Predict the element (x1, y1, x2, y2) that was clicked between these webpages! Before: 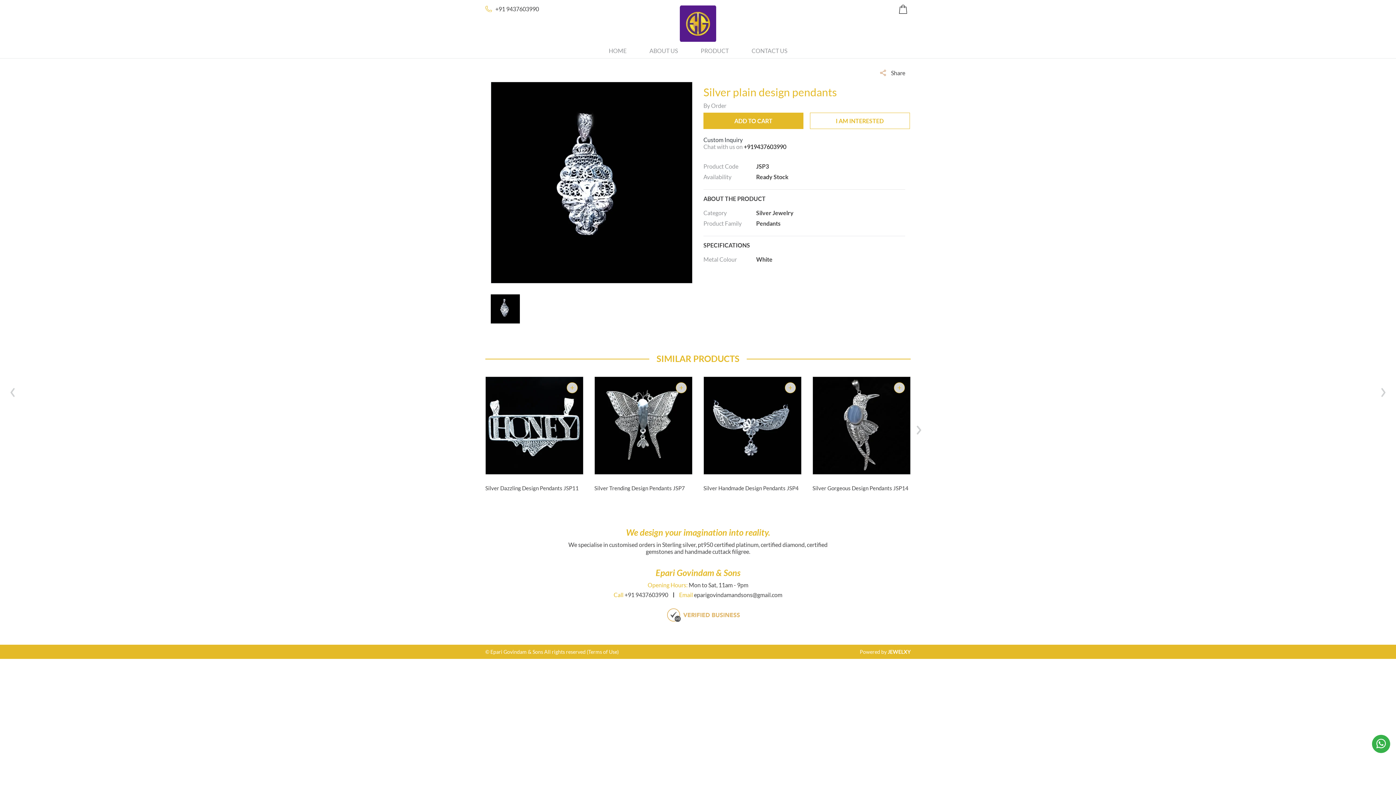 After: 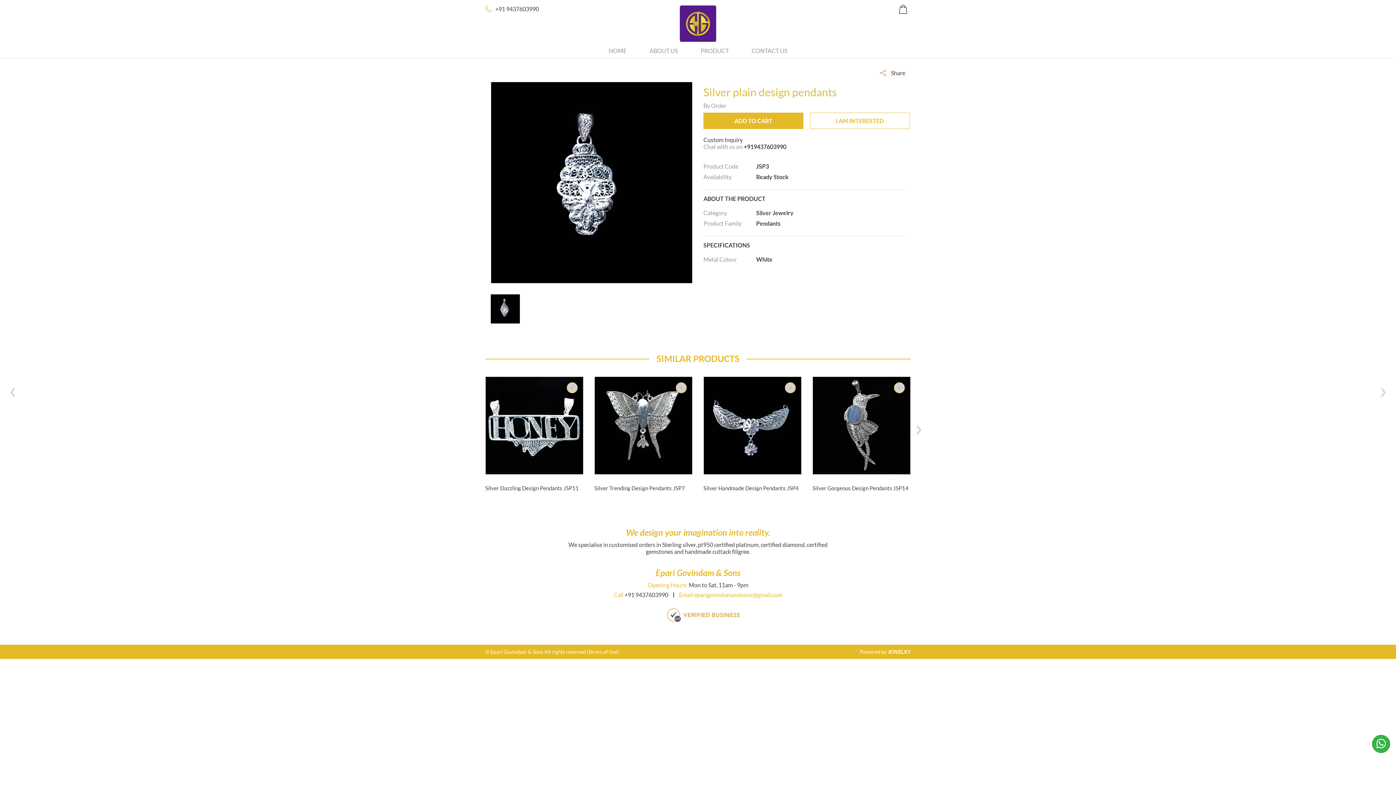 Action: label: eparigovindamandsons@gmail.com bbox: (694, 591, 782, 598)